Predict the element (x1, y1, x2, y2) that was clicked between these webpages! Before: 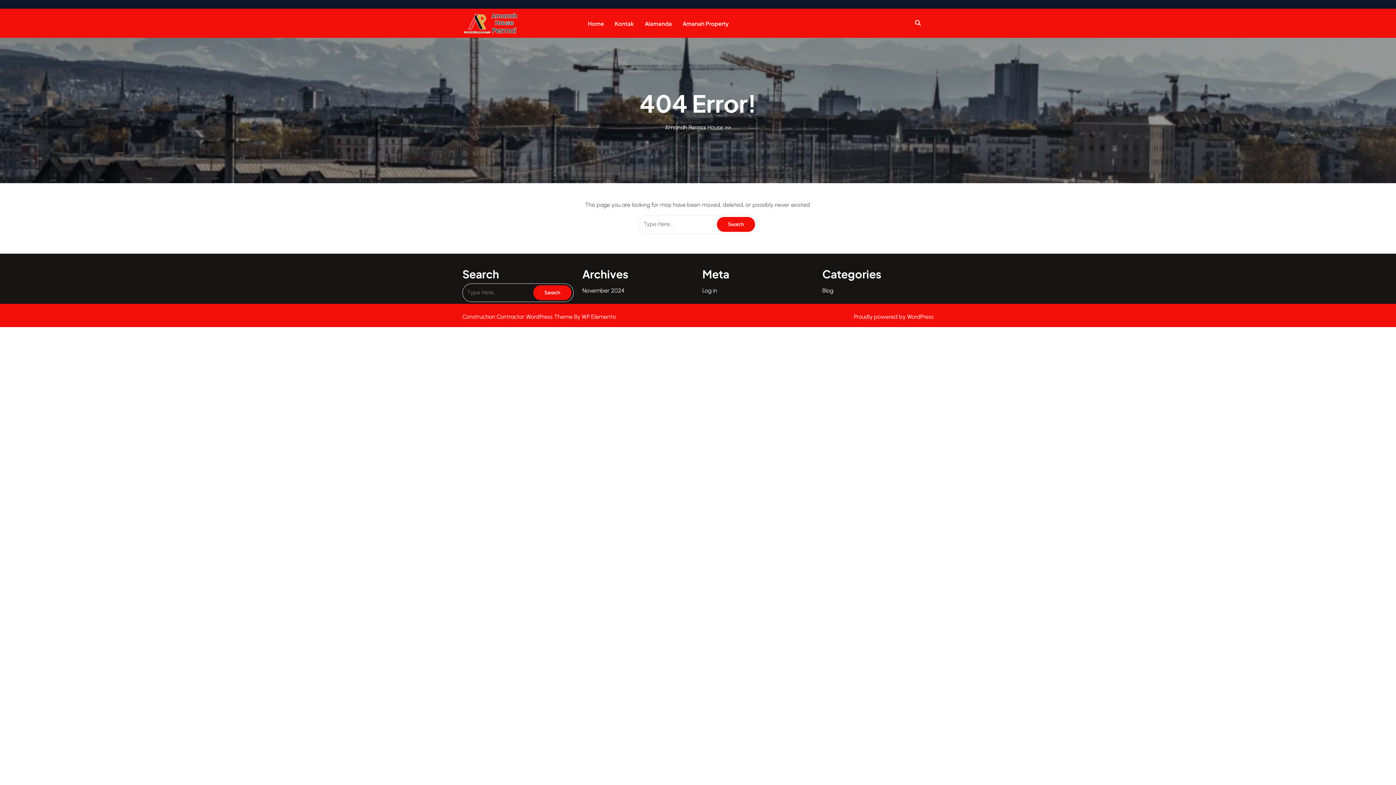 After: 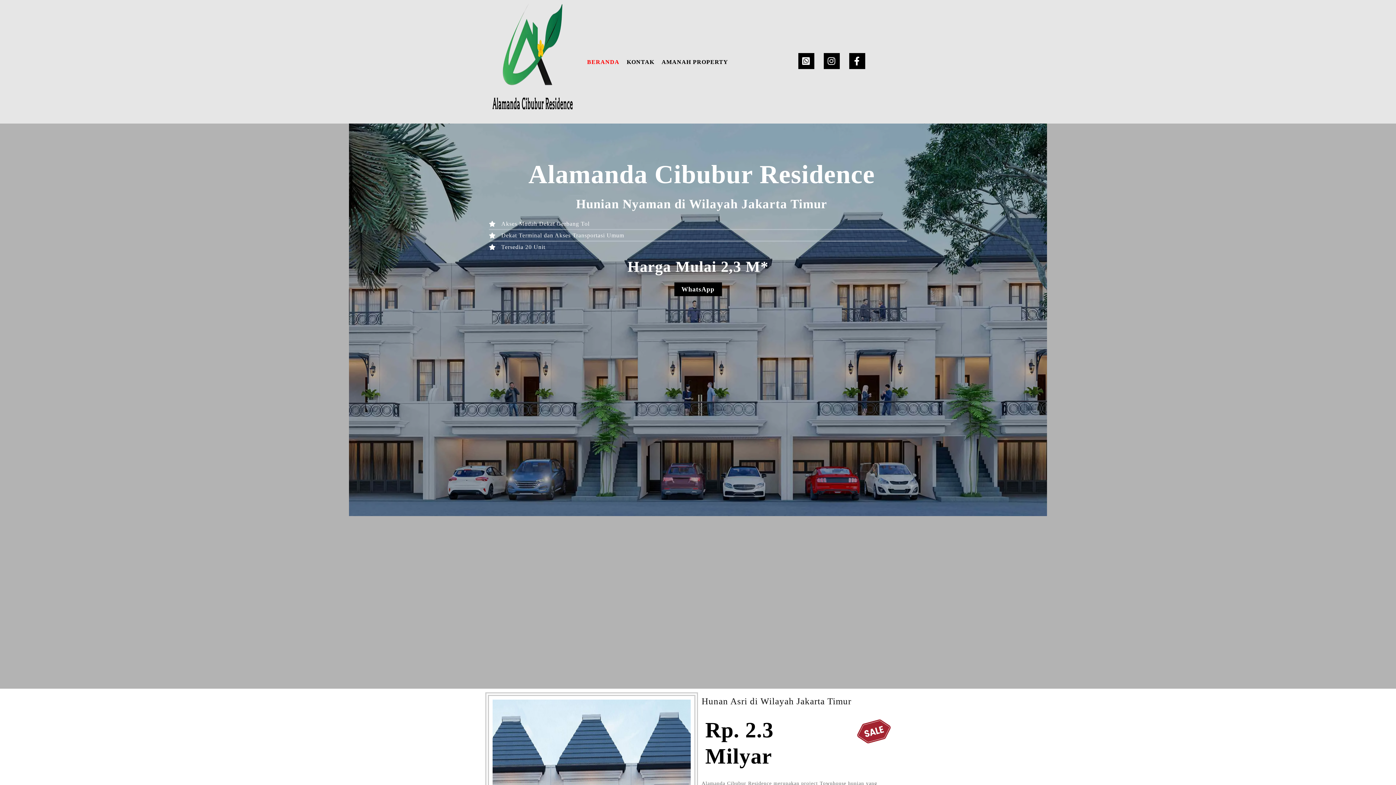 Action: label: Alamanda bbox: (639, 15, 677, 31)